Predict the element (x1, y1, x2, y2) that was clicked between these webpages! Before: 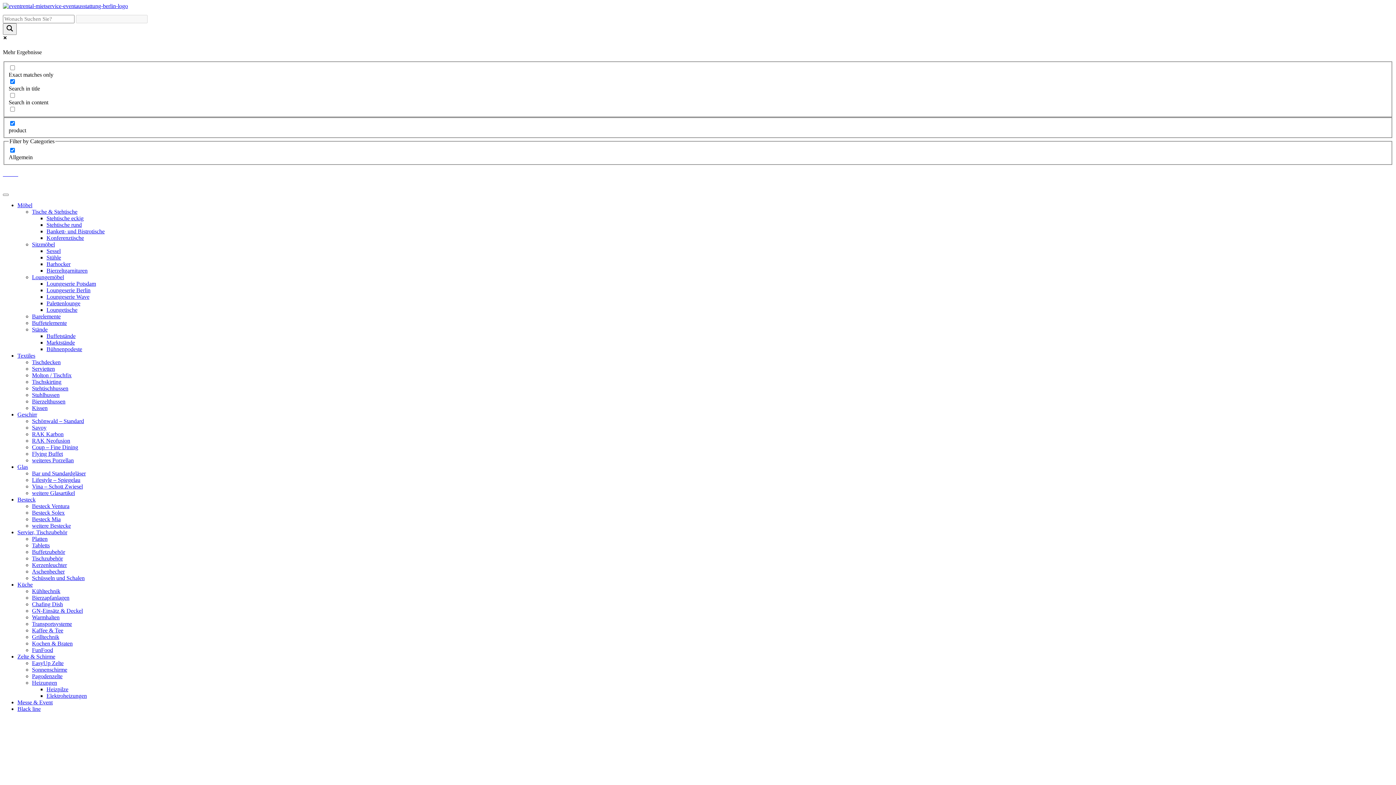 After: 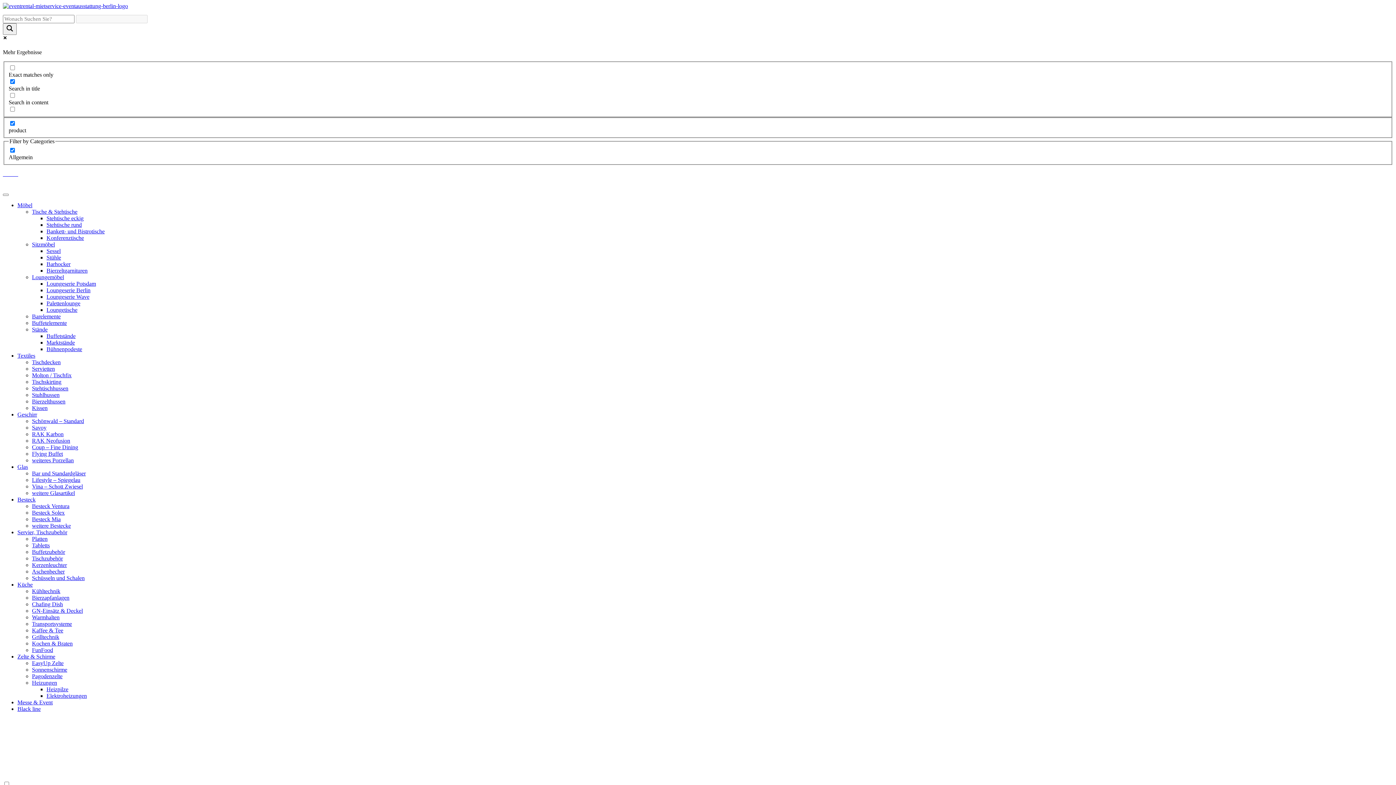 Action: bbox: (17, 706, 40, 712) label: Black line